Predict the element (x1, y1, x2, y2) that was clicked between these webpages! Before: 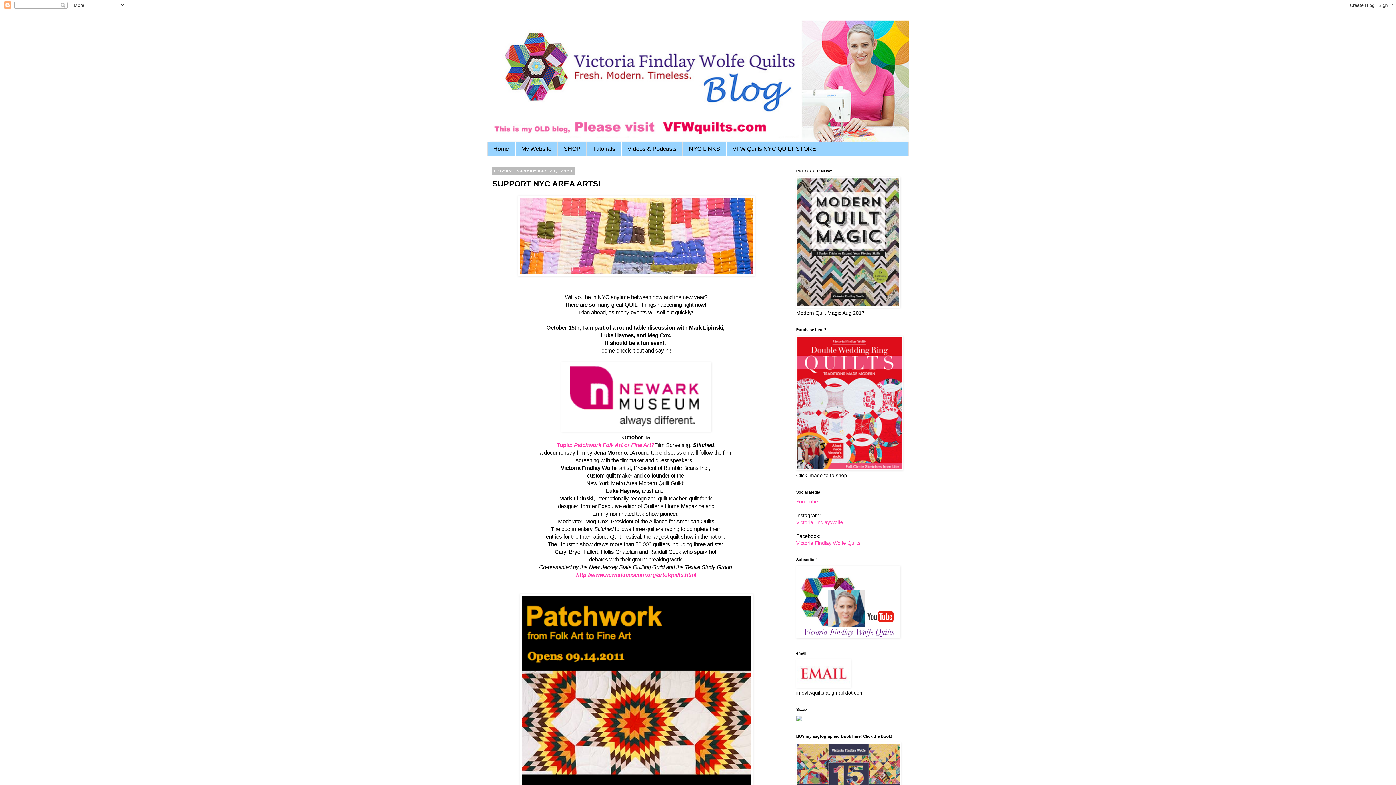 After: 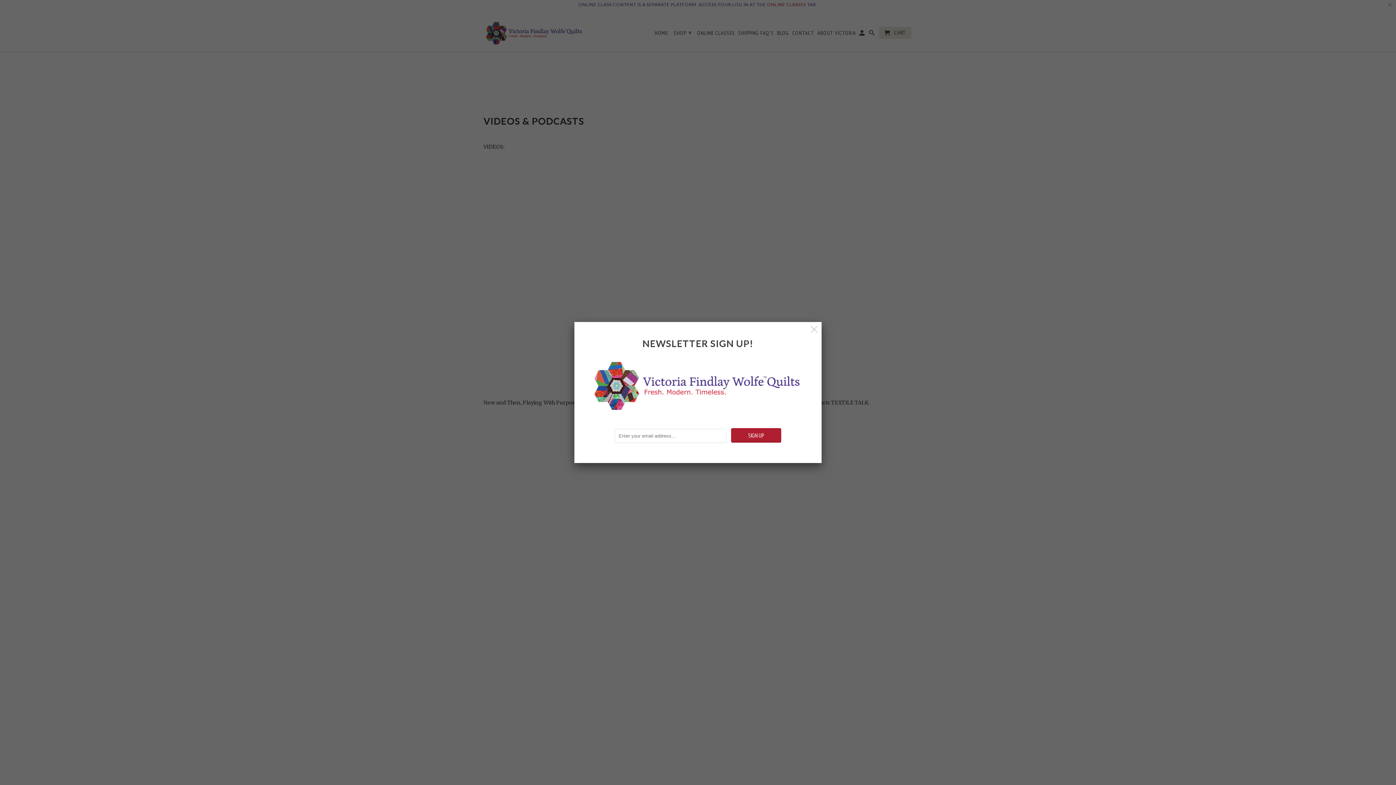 Action: label: Videos & Podcasts bbox: (621, 142, 682, 155)